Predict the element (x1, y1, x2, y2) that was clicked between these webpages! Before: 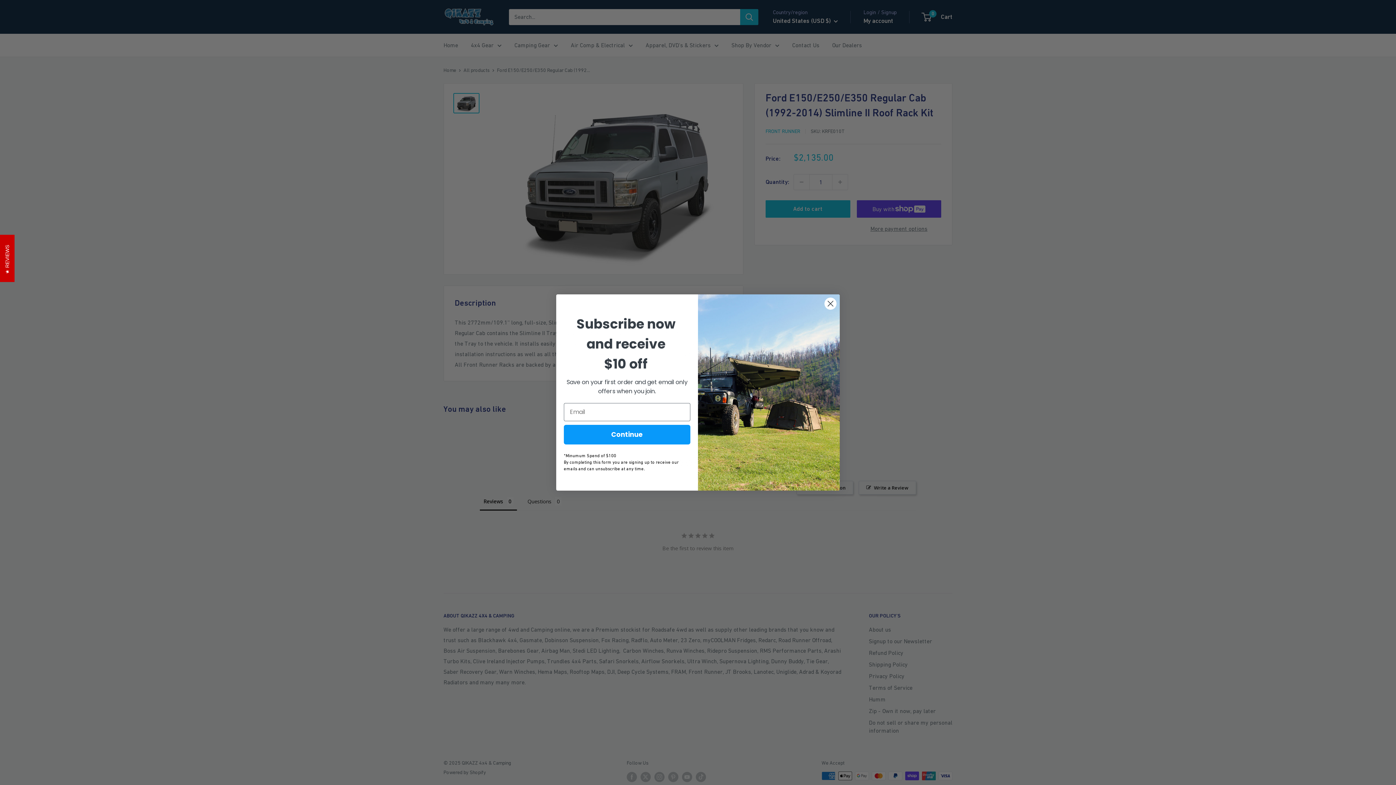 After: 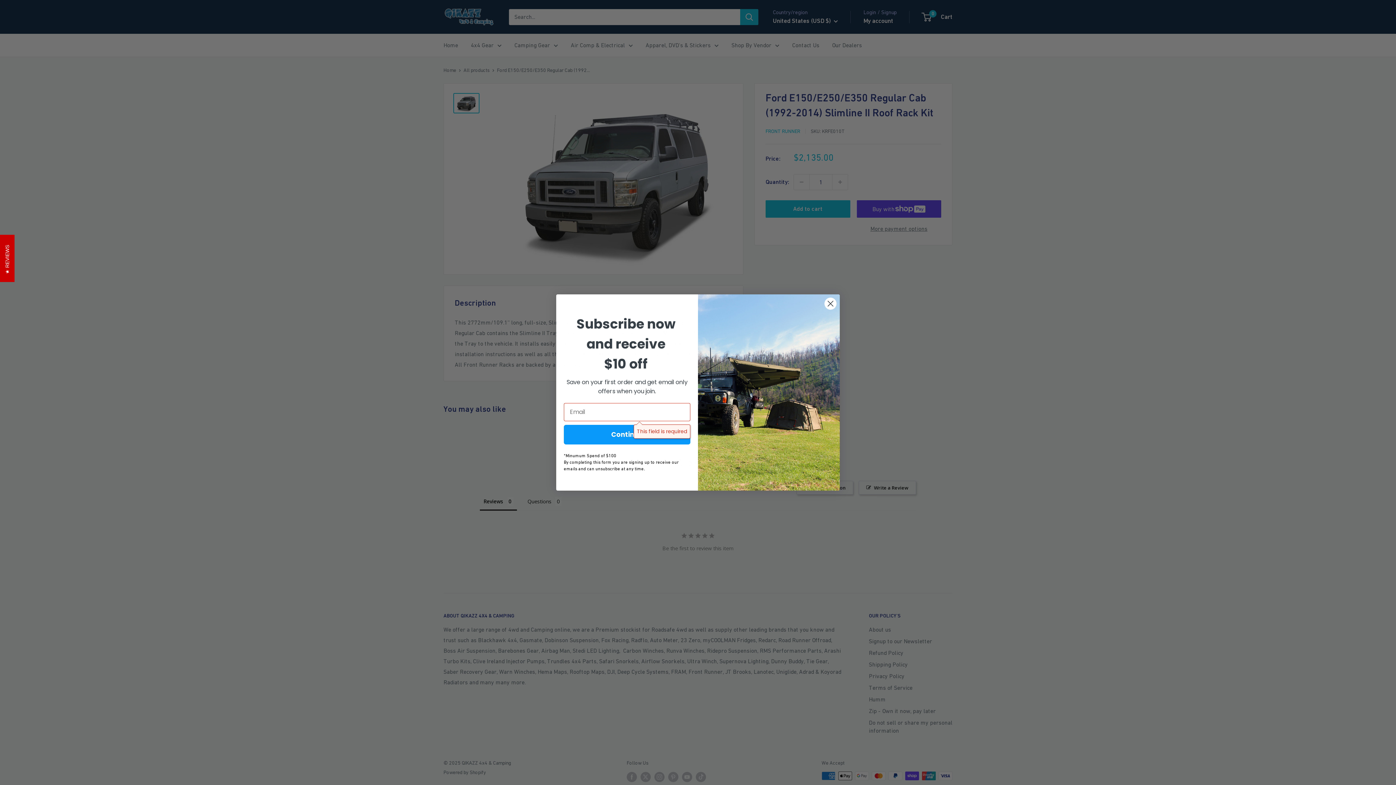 Action: label: Continue bbox: (564, 424, 690, 444)